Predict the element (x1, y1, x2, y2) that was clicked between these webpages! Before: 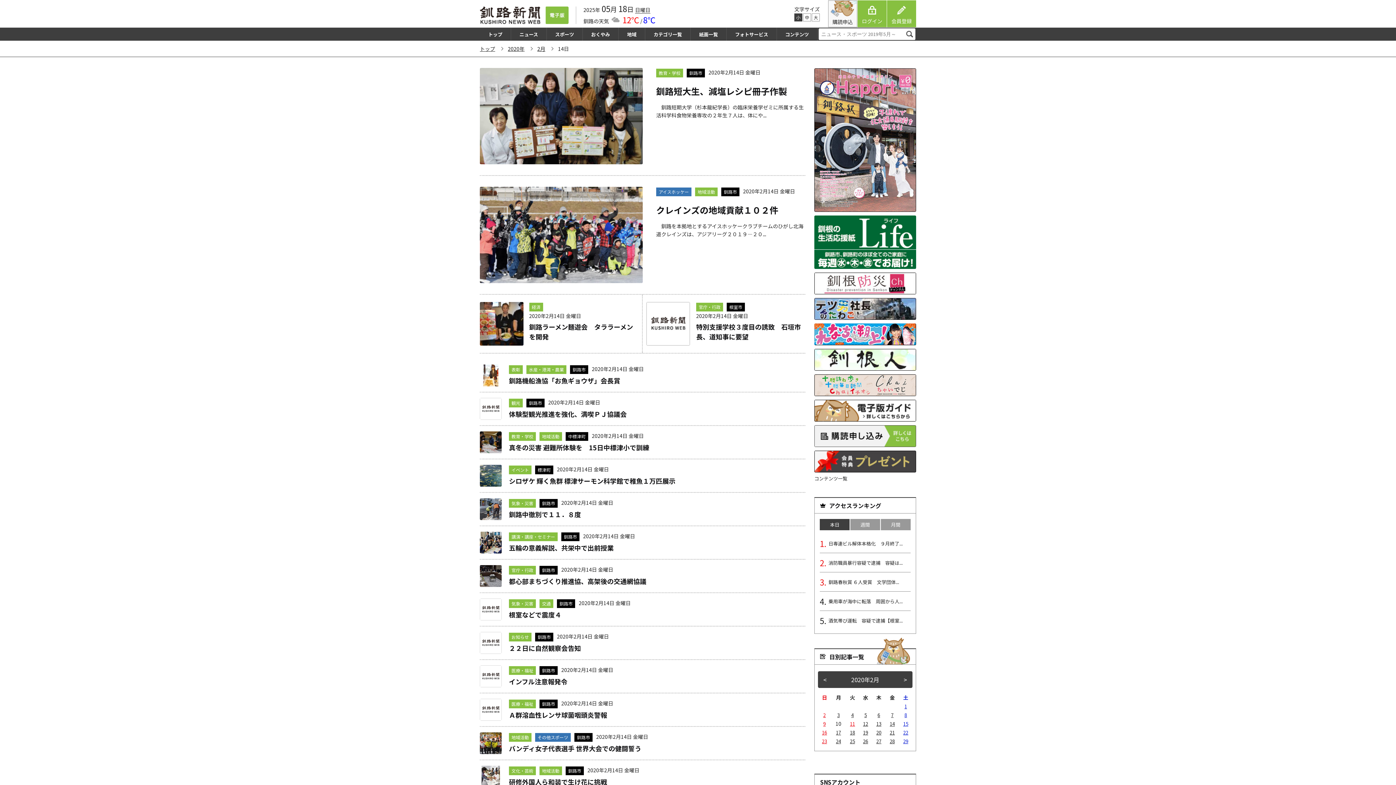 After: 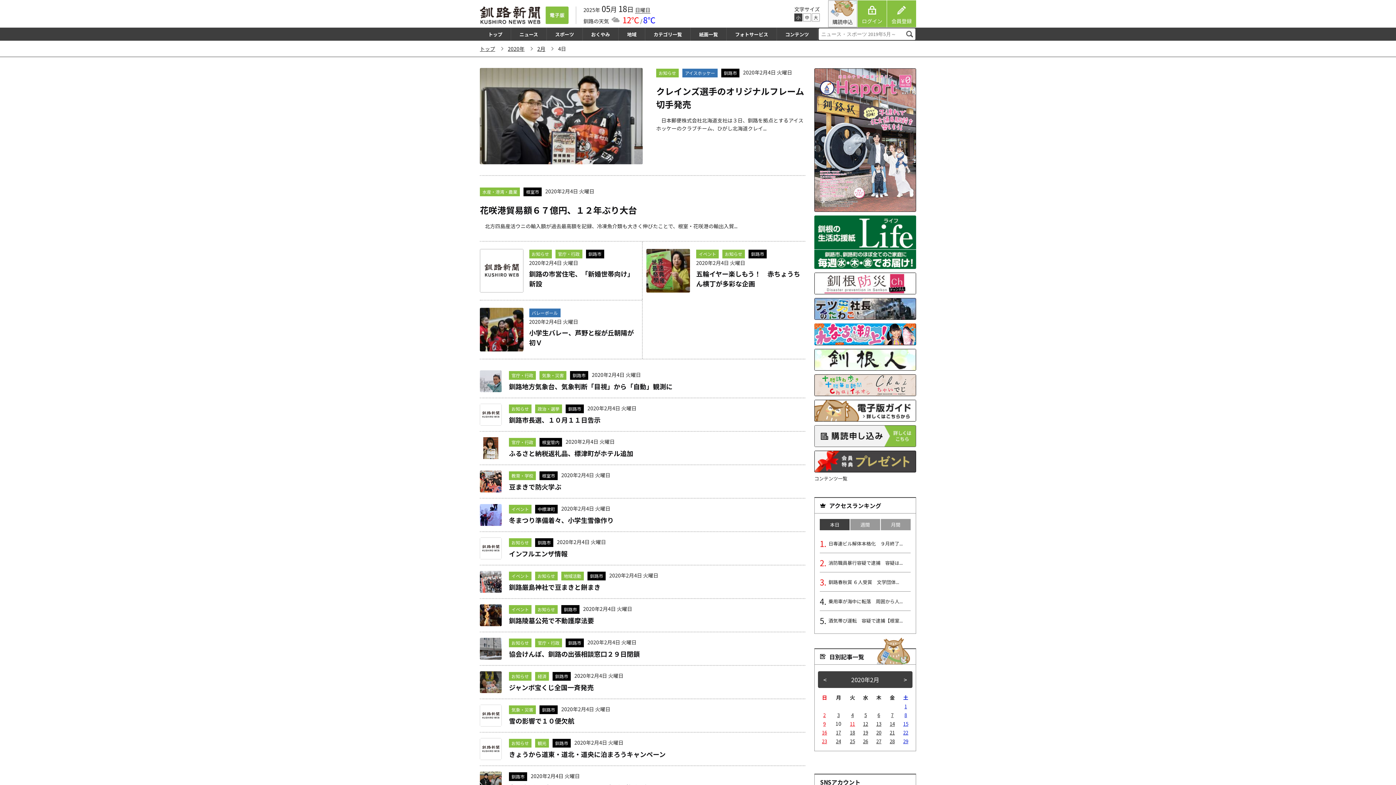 Action: bbox: (851, 712, 854, 719) label: 2020年2月4日 に投稿を公開